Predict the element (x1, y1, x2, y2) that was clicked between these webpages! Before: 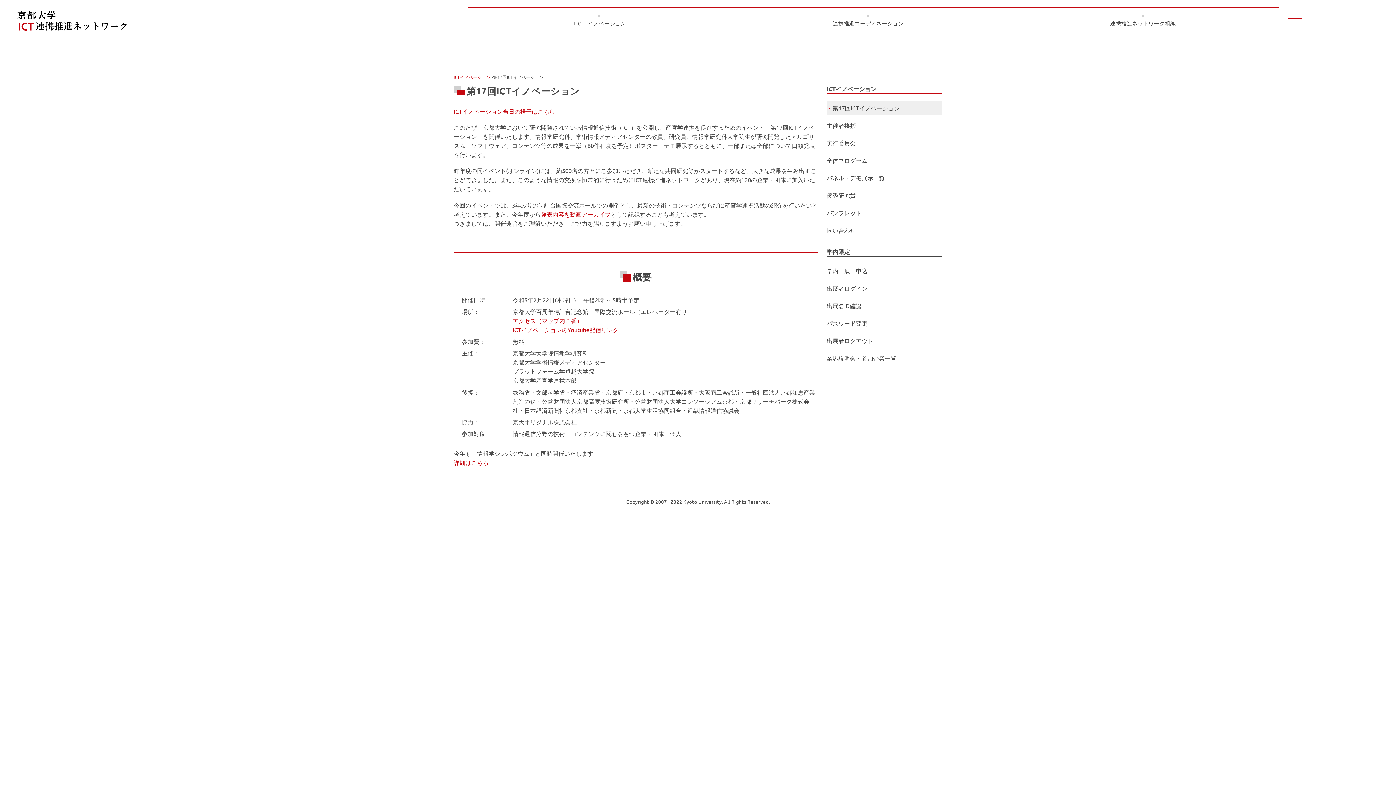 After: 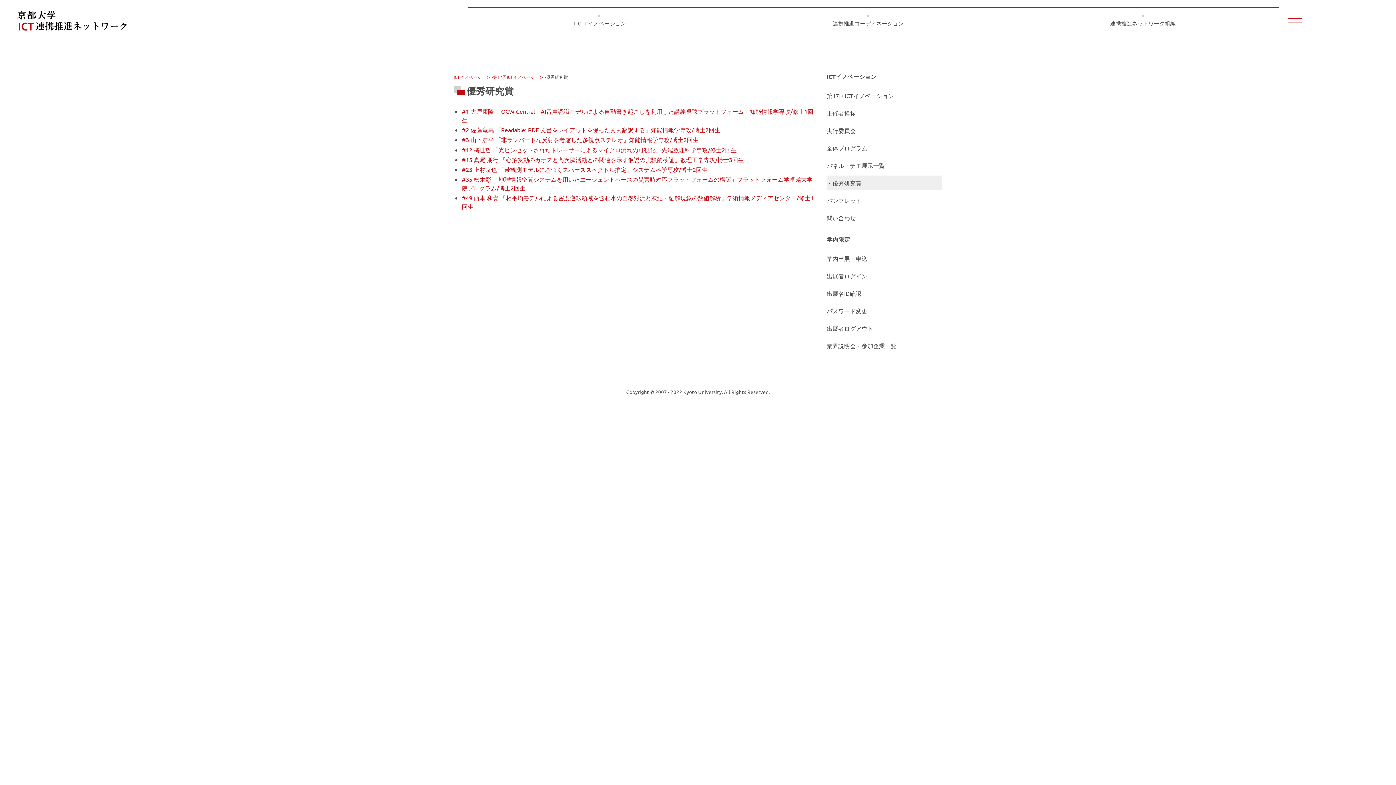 Action: bbox: (826, 188, 942, 202) label: 優秀研究賞